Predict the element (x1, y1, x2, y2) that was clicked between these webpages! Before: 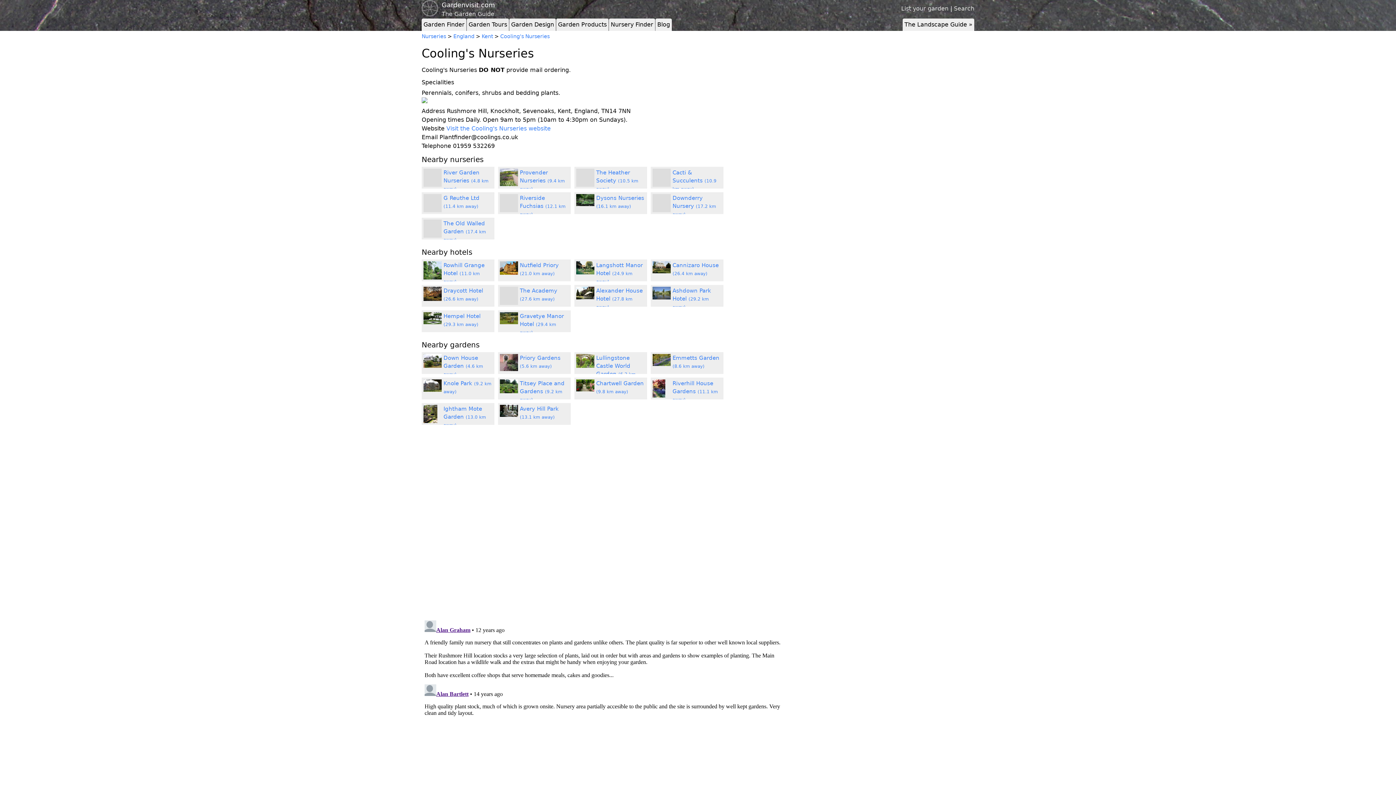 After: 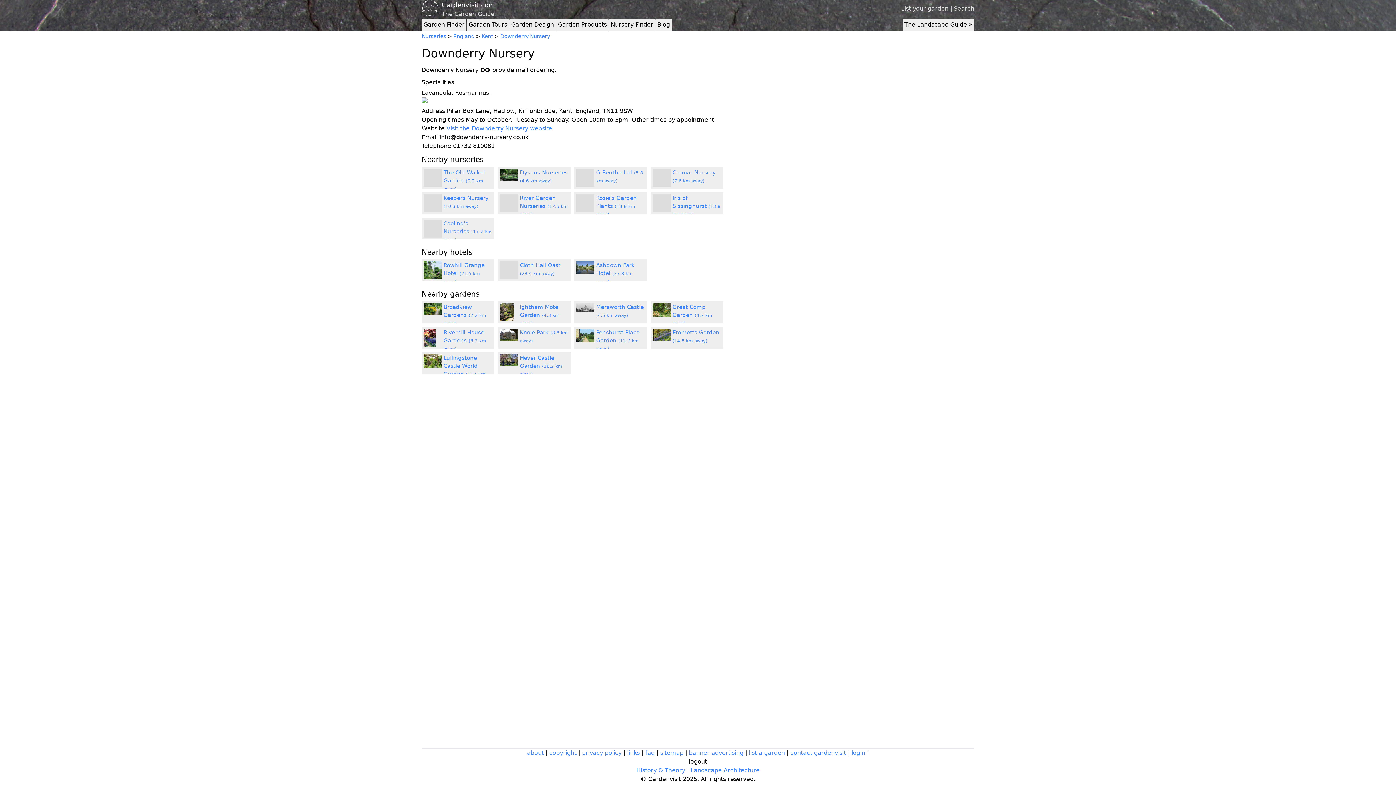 Action: bbox: (672, 194, 716, 217) label: Downderry Nursery (17.2 km away)